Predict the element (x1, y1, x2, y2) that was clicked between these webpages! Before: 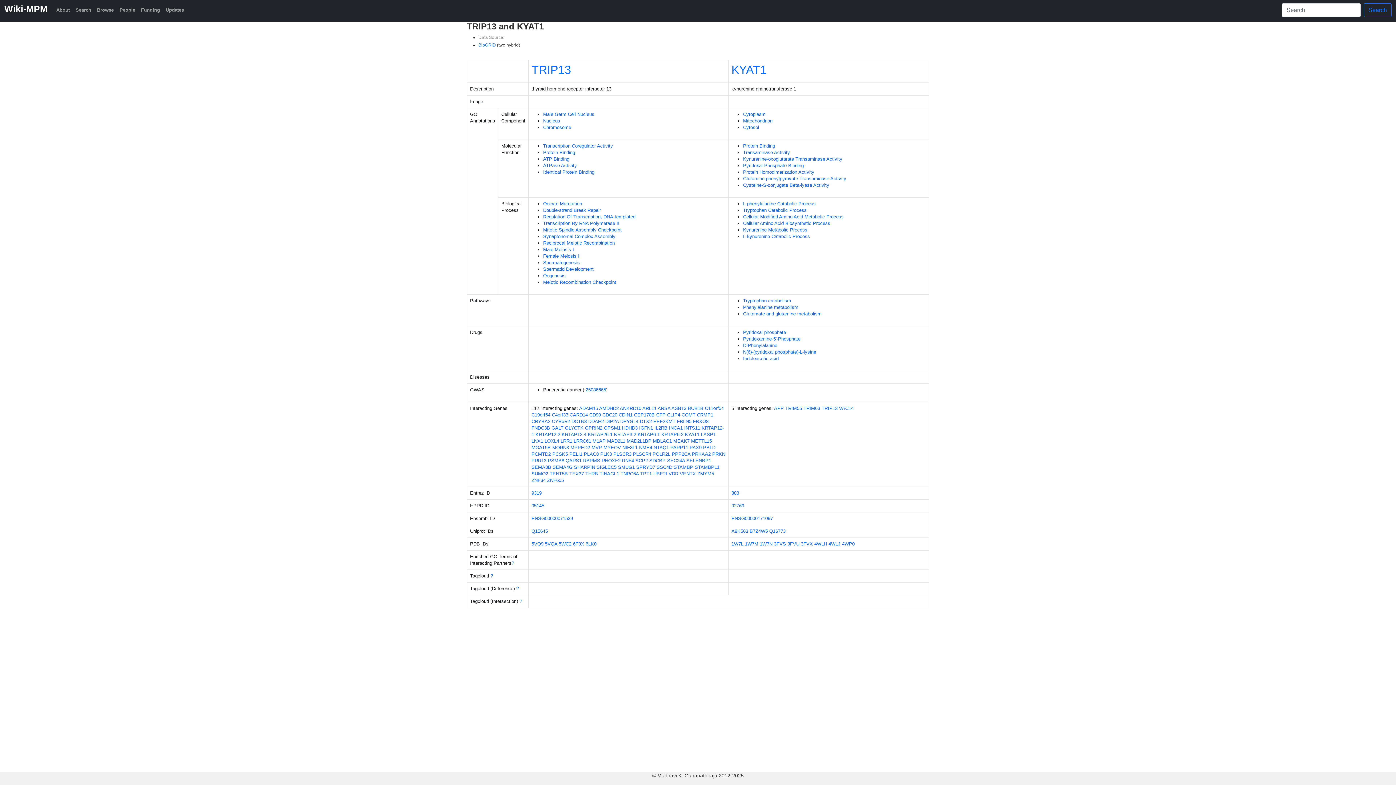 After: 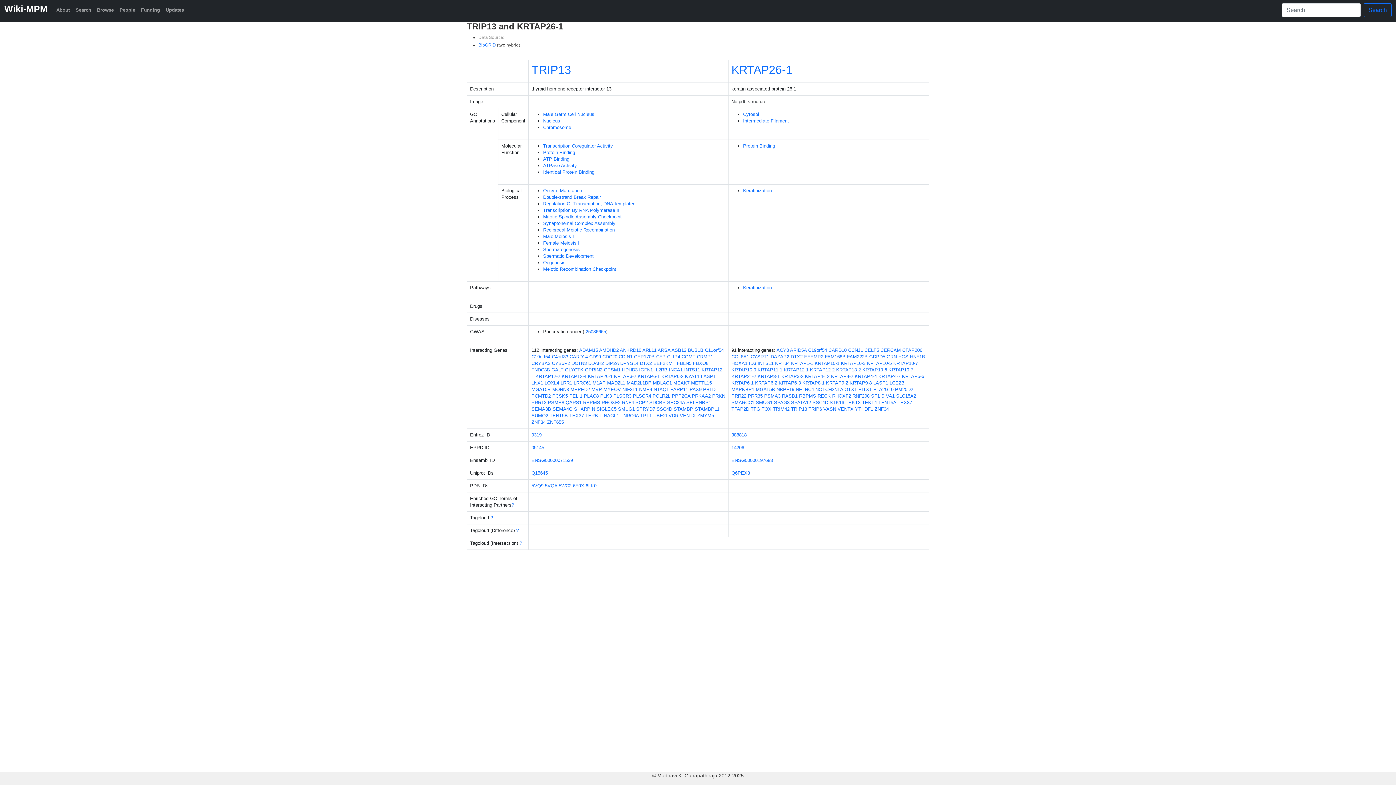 Action: label: KRTAP26-1 bbox: (588, 432, 612, 437)